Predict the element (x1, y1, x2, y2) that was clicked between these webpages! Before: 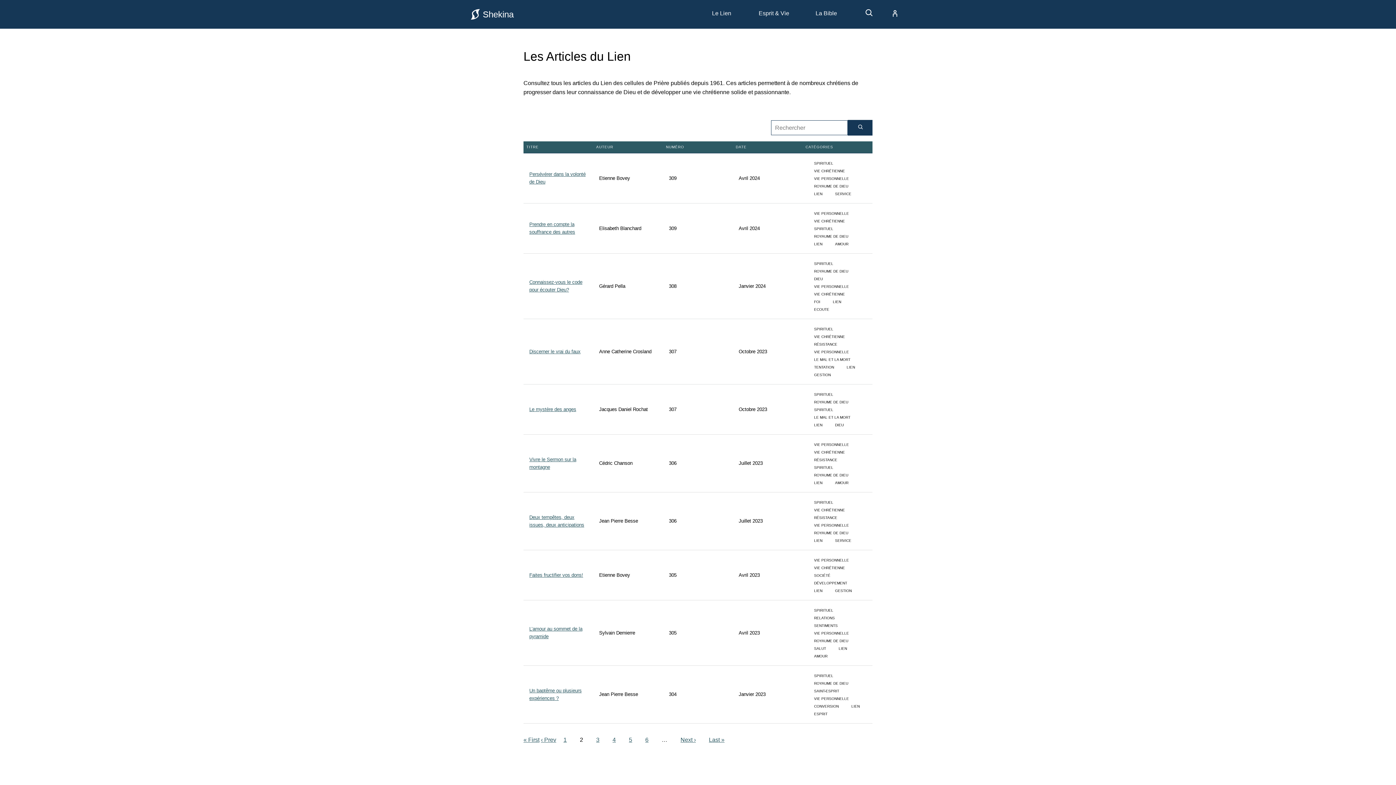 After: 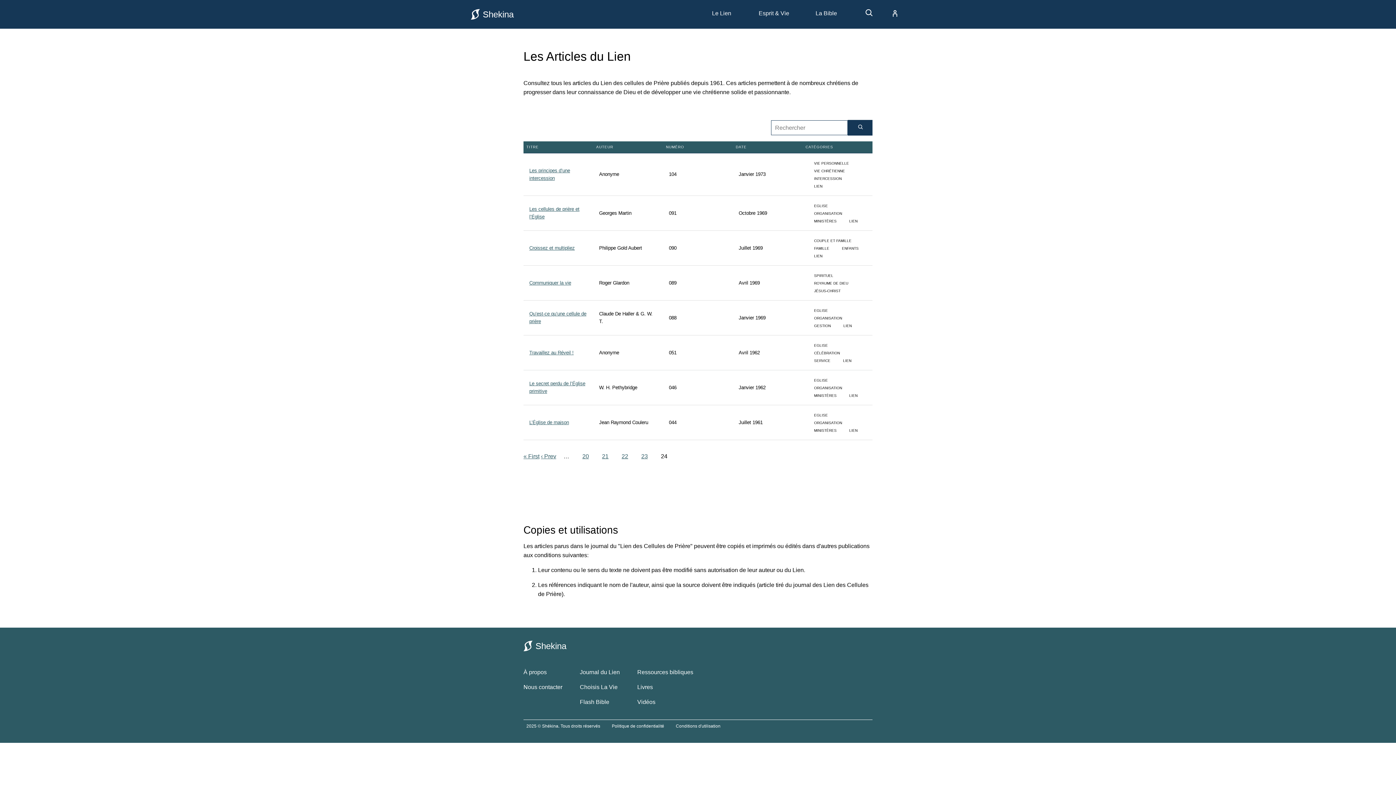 Action: label: Last » bbox: (709, 737, 724, 743)